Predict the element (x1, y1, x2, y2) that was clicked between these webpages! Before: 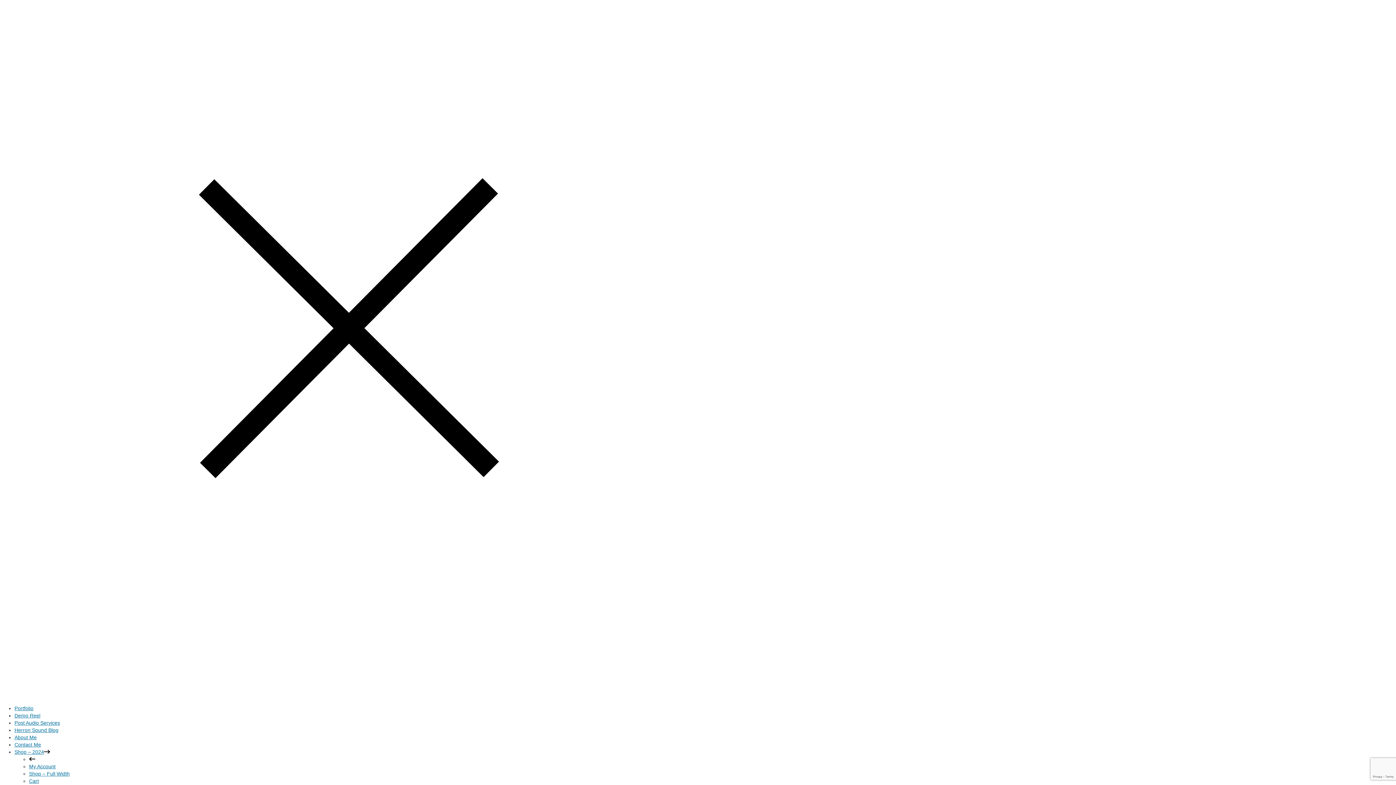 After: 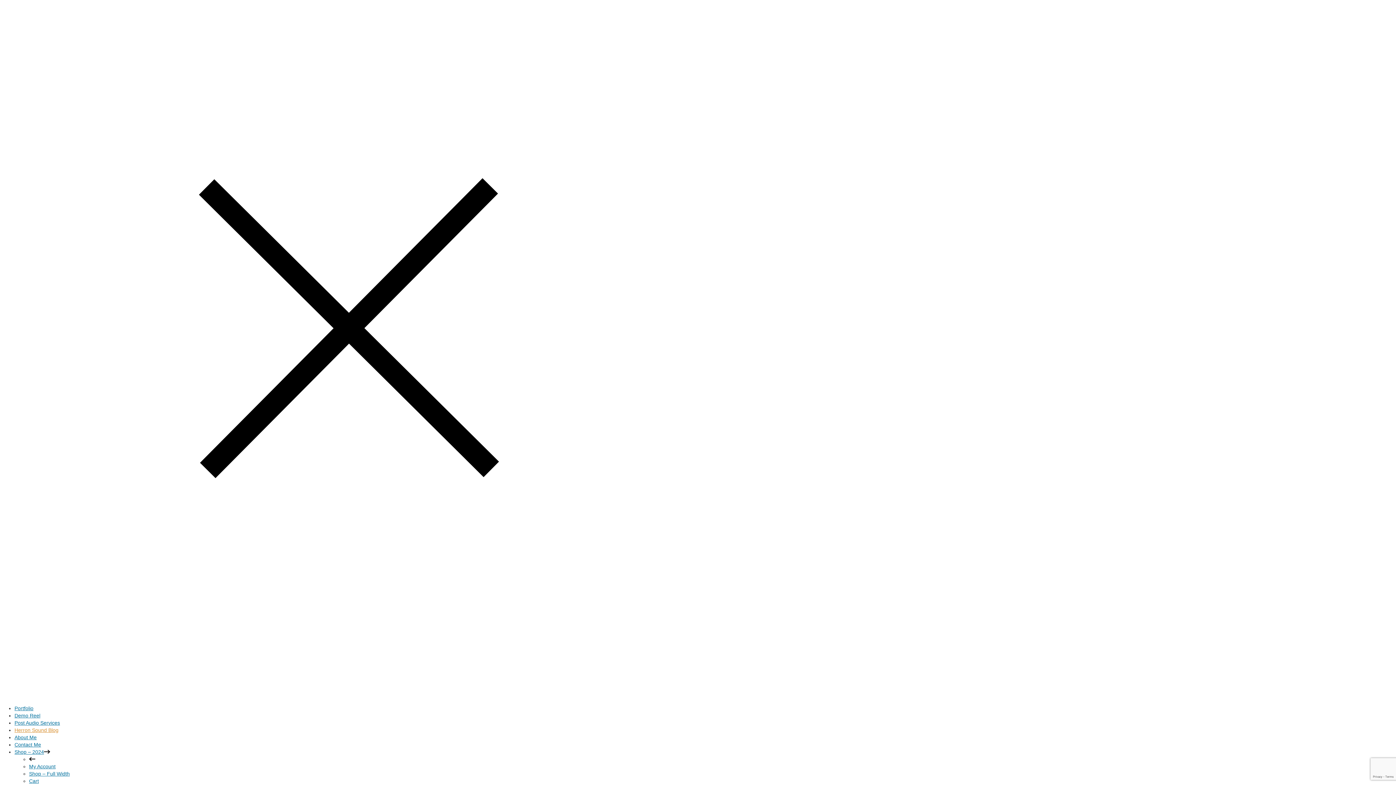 Action: label: Herron Sound Blog bbox: (14, 727, 58, 733)